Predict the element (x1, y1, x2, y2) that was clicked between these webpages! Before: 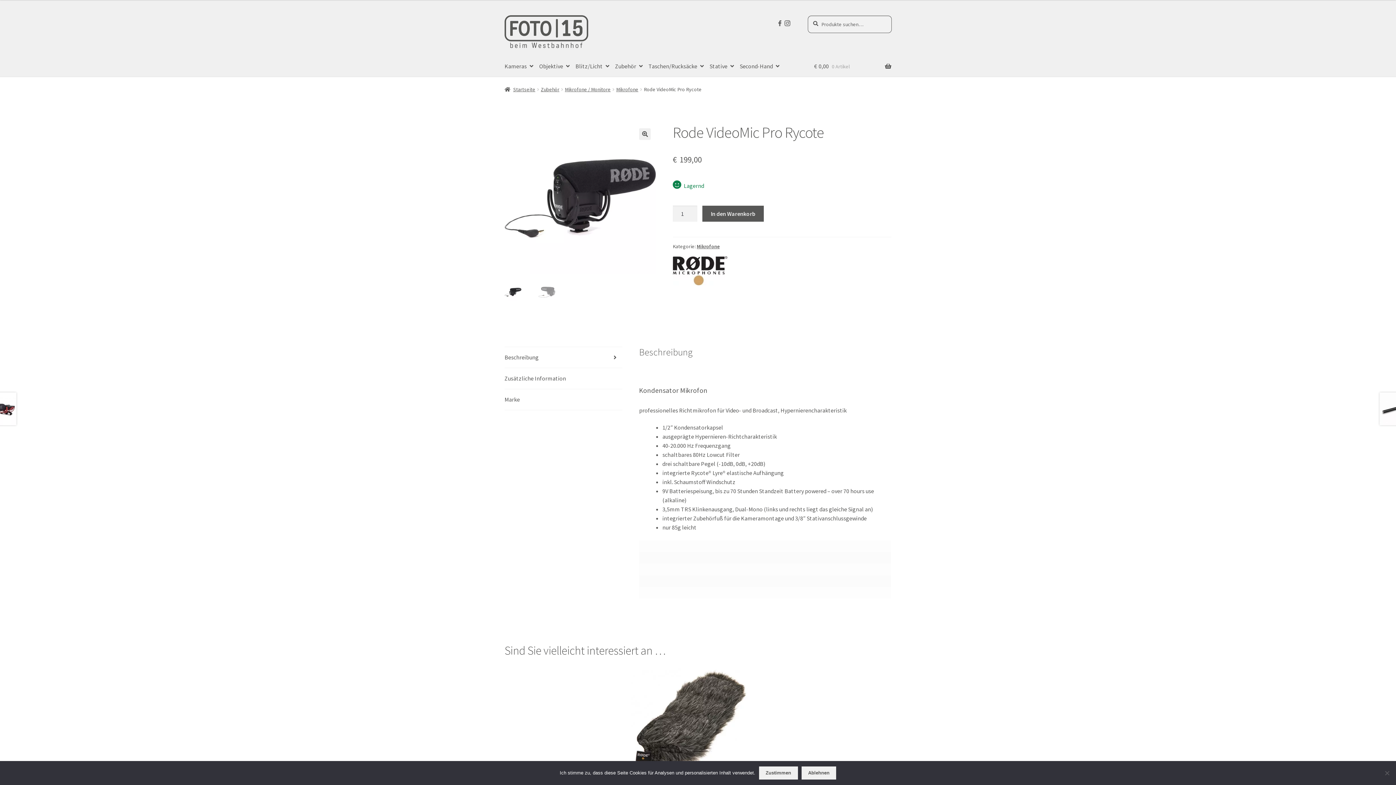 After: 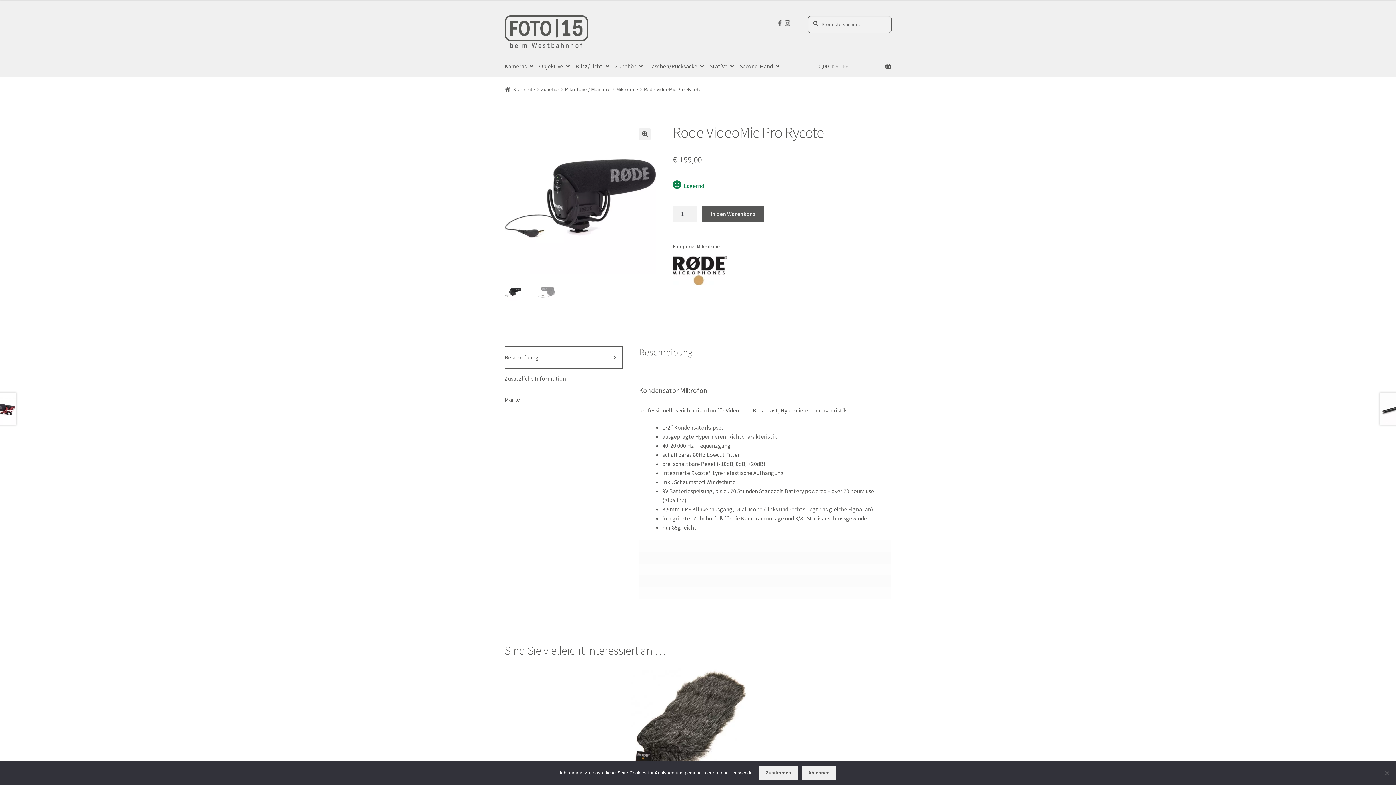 Action: label: Beschreibung bbox: (504, 347, 622, 368)